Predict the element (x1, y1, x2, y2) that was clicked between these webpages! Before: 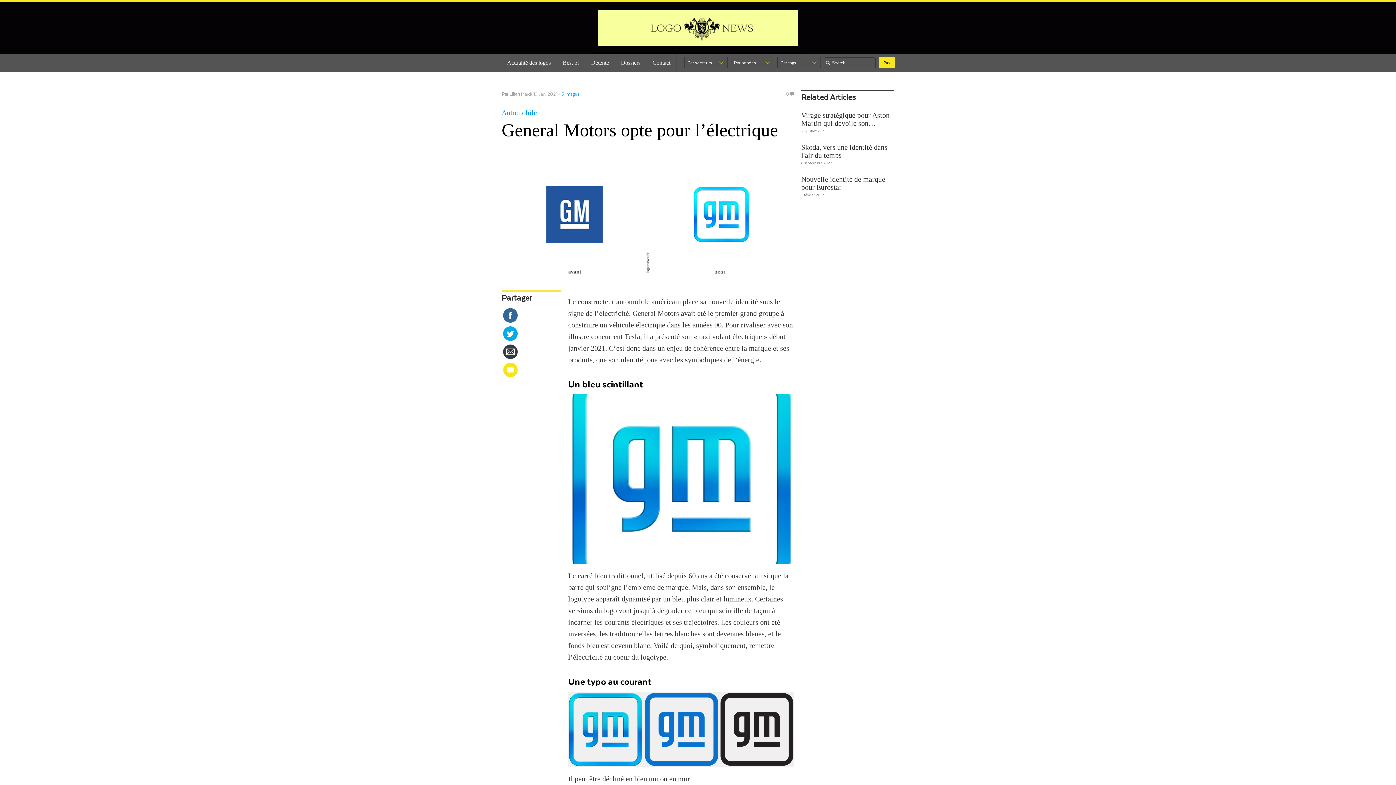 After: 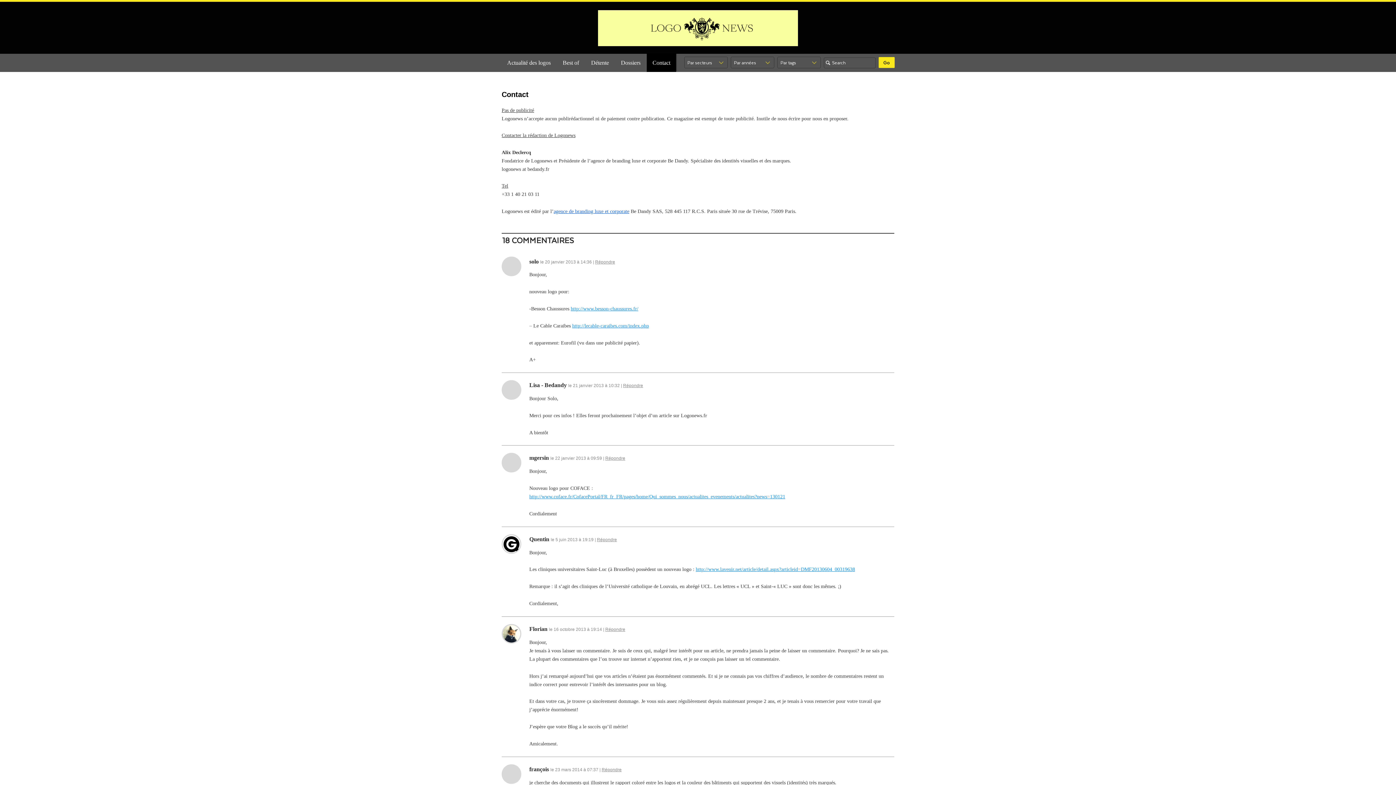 Action: bbox: (646, 53, 676, 72) label: Contact